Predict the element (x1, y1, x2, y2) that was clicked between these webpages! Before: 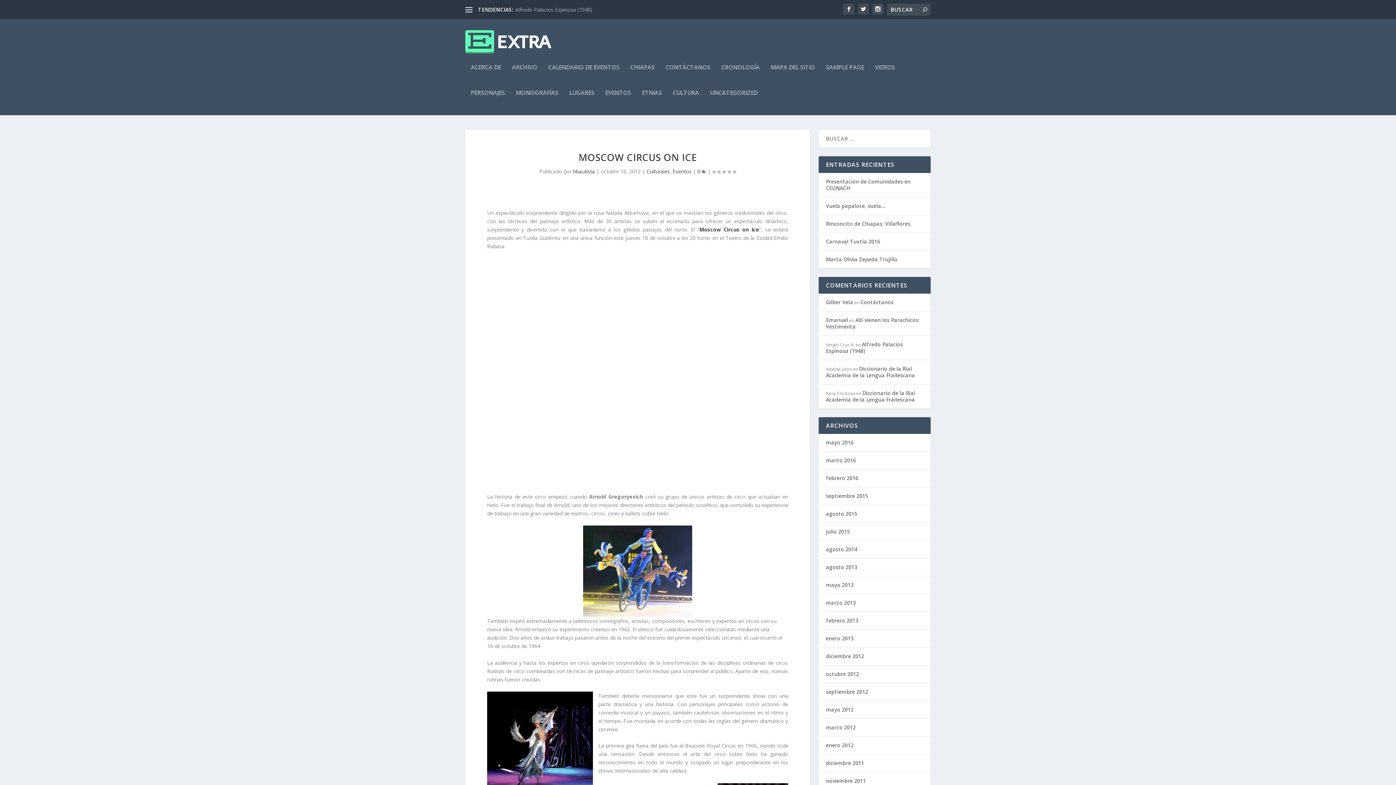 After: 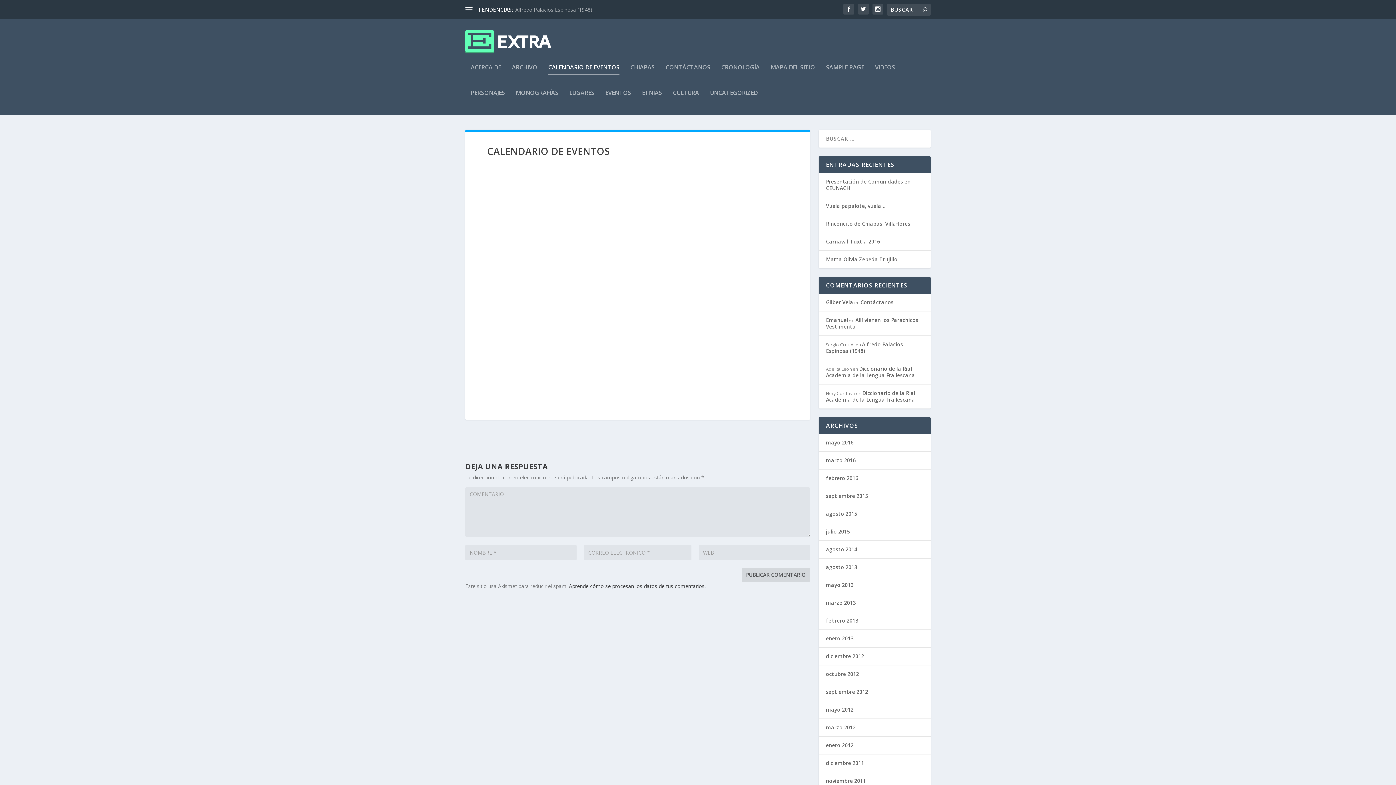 Action: bbox: (548, 64, 619, 89) label: CALENDARIO DE EVENTOS